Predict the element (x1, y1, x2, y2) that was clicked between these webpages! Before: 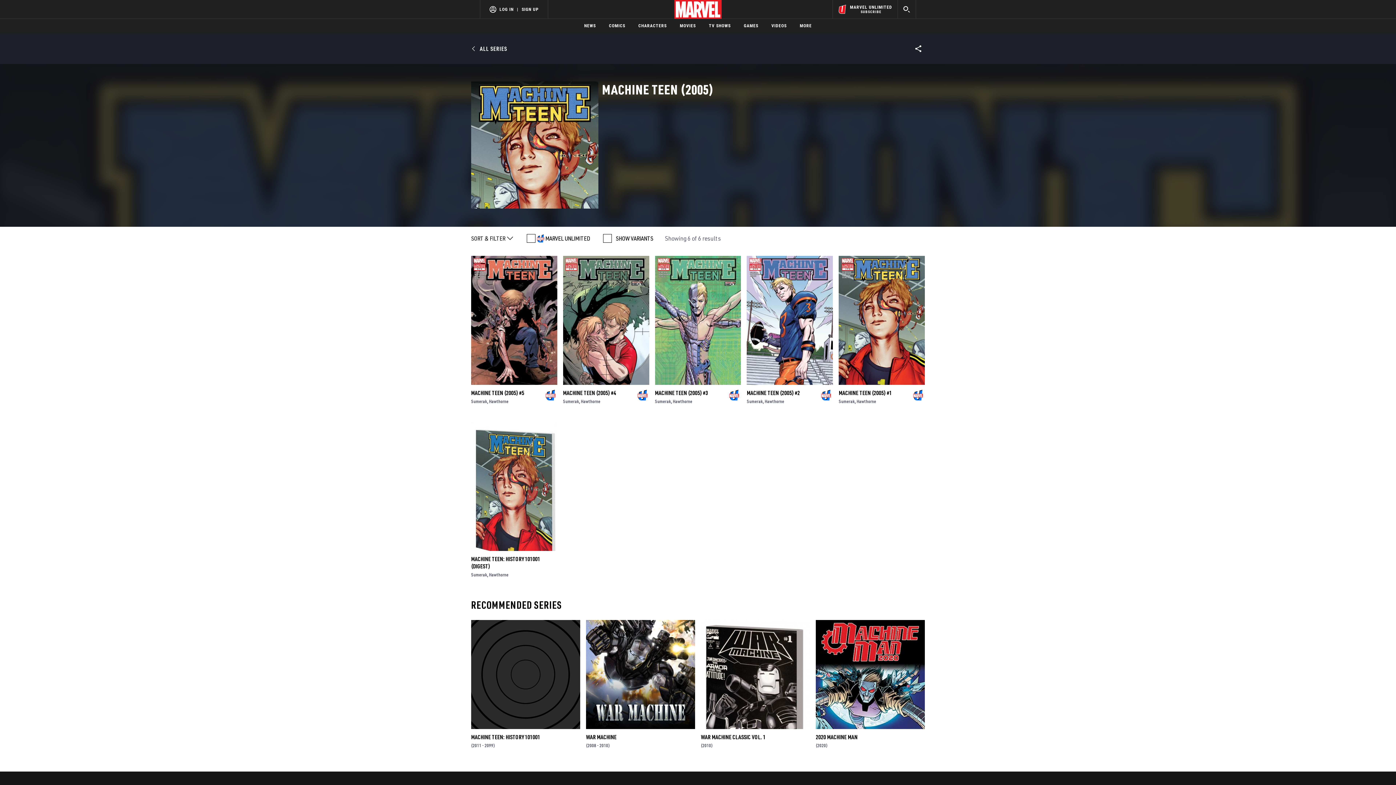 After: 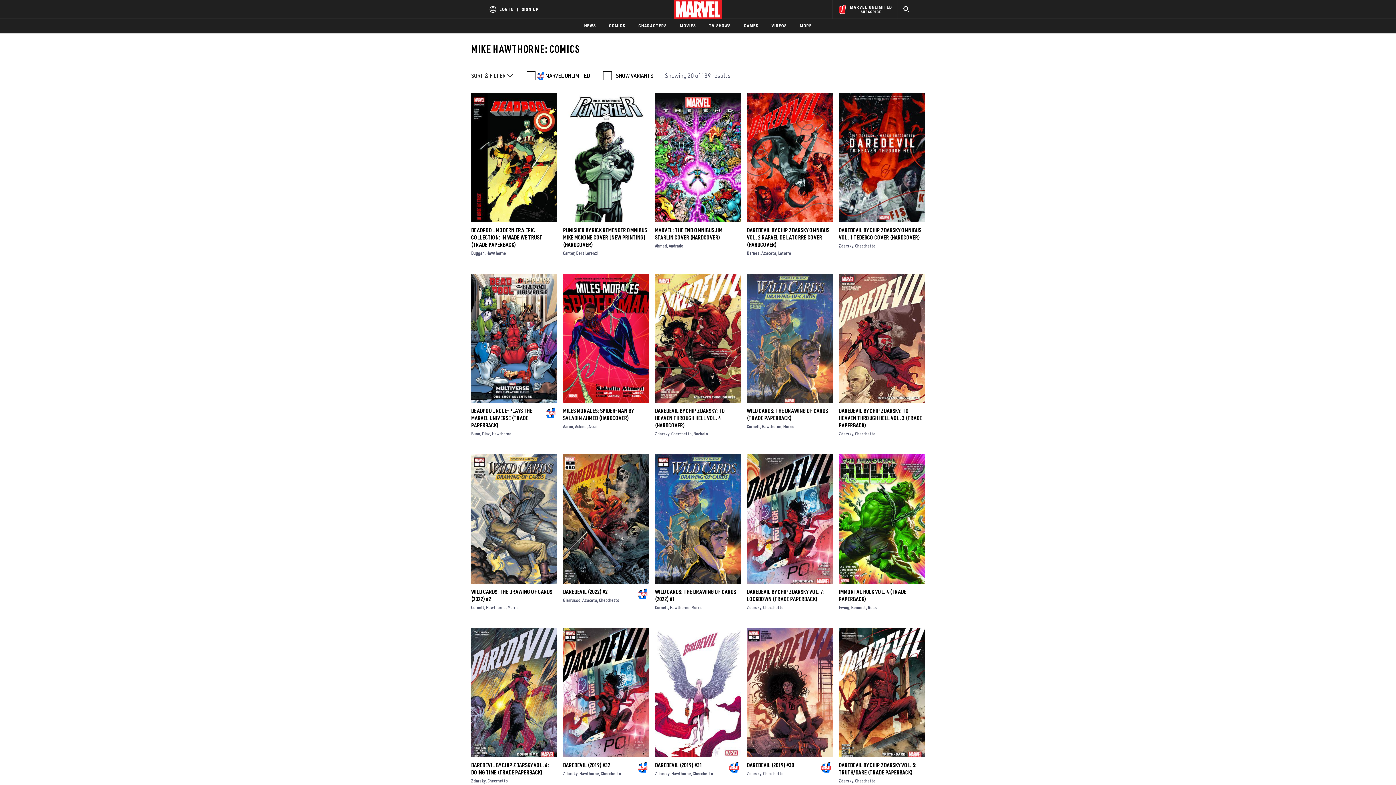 Action: label: Hawthorne bbox: (764, 424, 784, 429)